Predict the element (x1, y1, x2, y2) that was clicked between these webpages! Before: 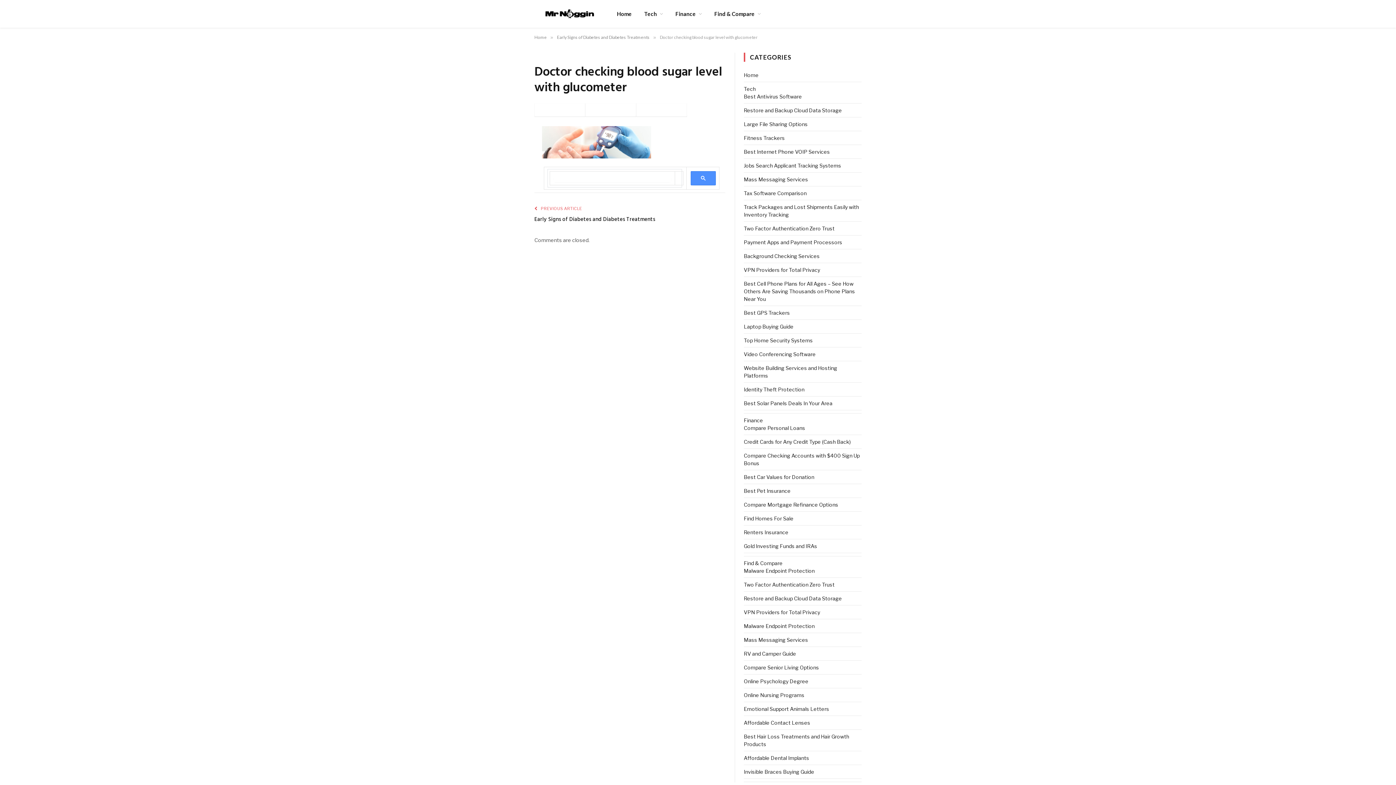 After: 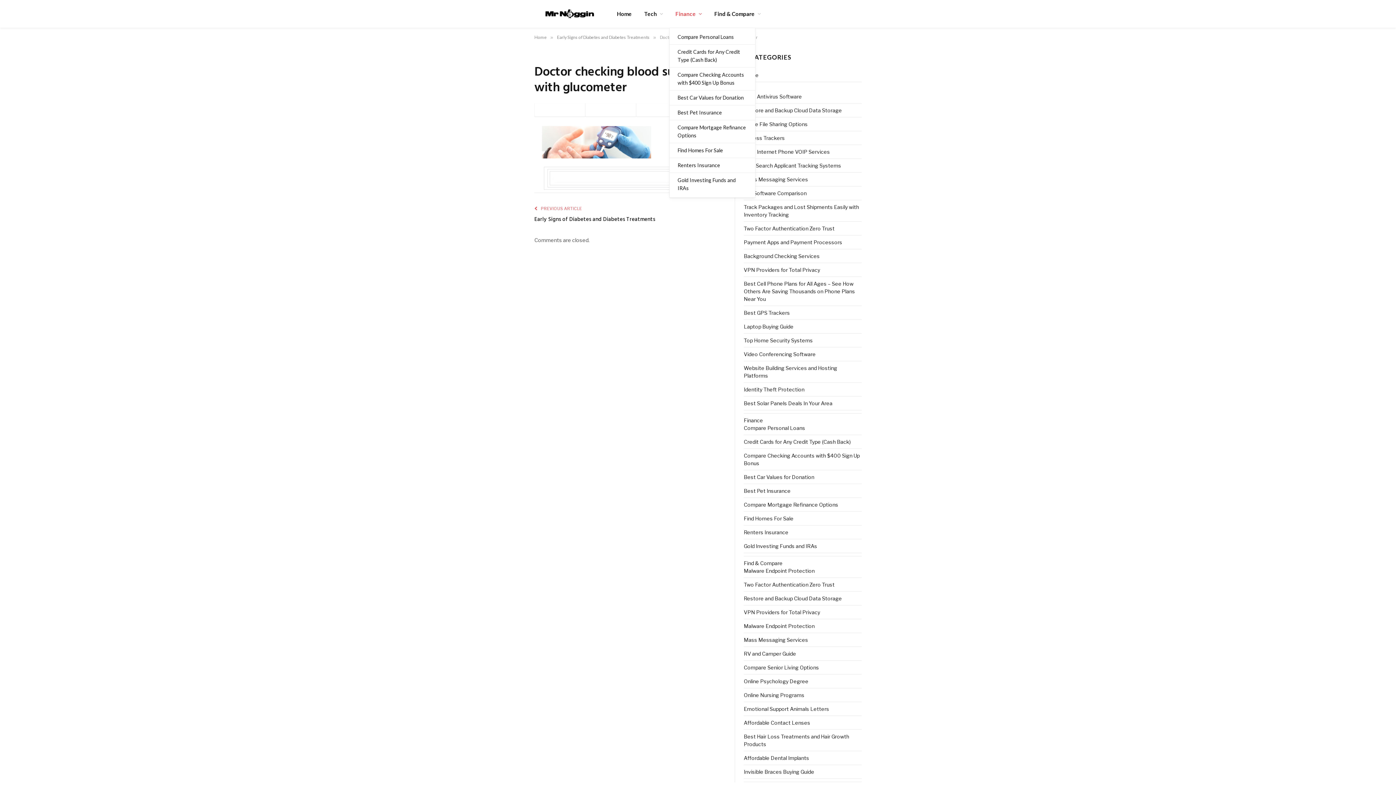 Action: label: Finance bbox: (669, 0, 708, 27)